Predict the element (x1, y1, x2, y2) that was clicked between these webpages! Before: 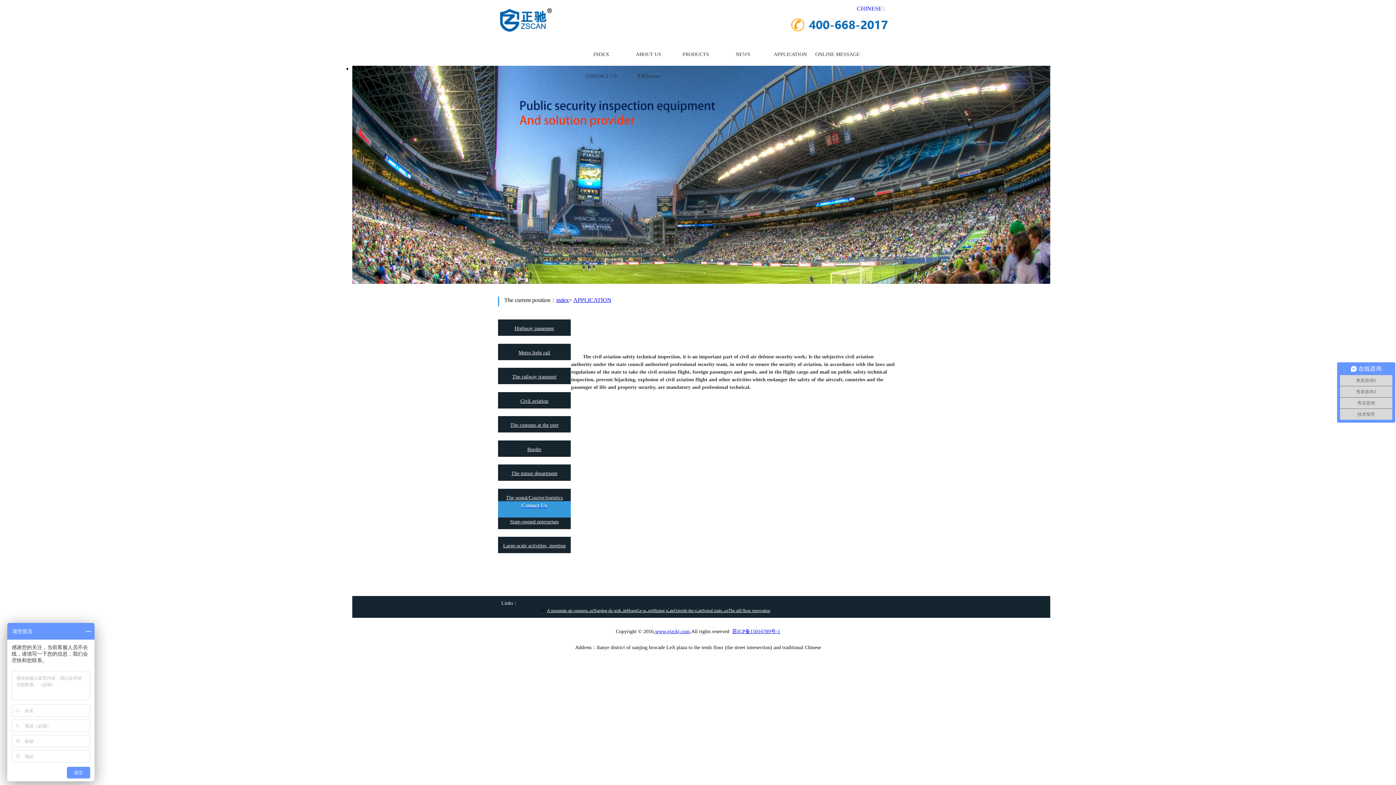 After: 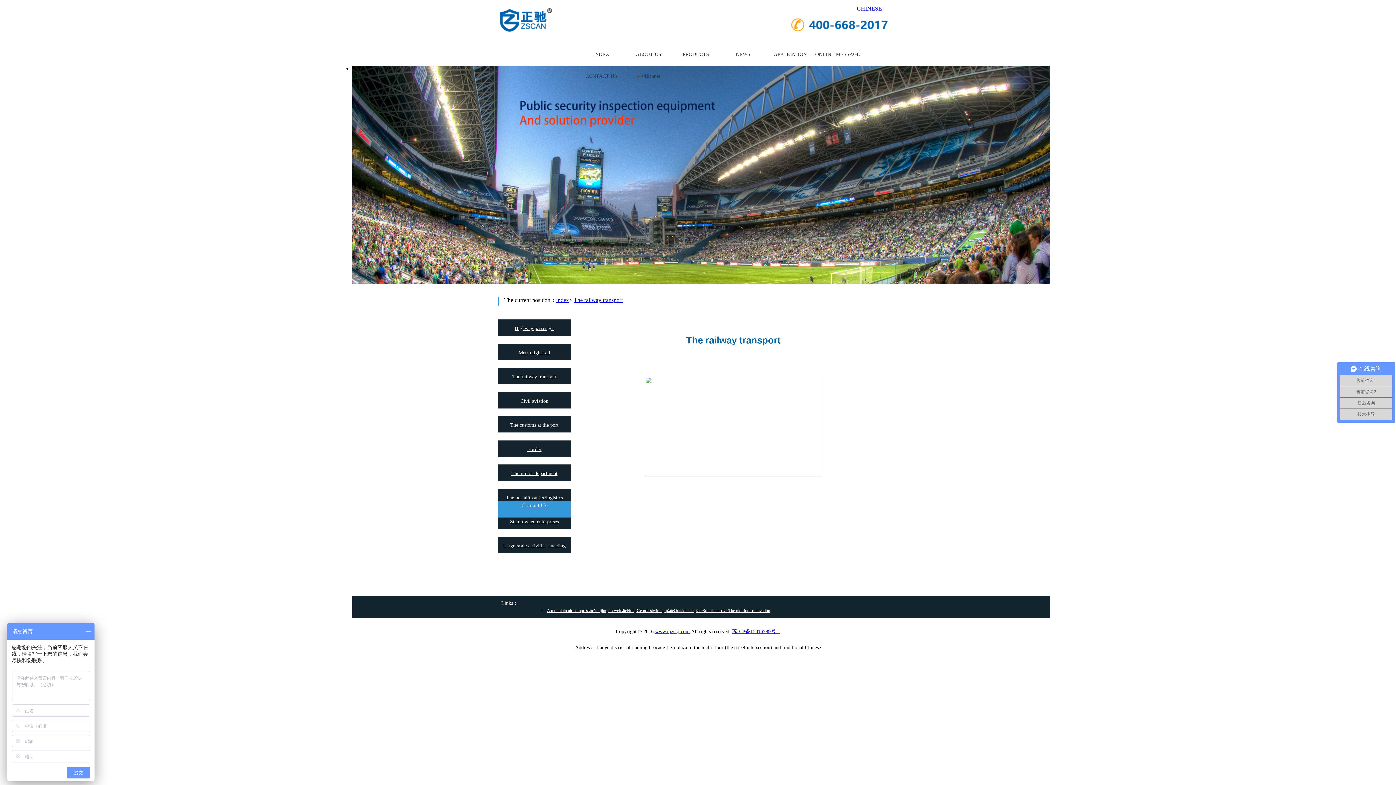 Action: bbox: (498, 368, 570, 385) label: The railway transport